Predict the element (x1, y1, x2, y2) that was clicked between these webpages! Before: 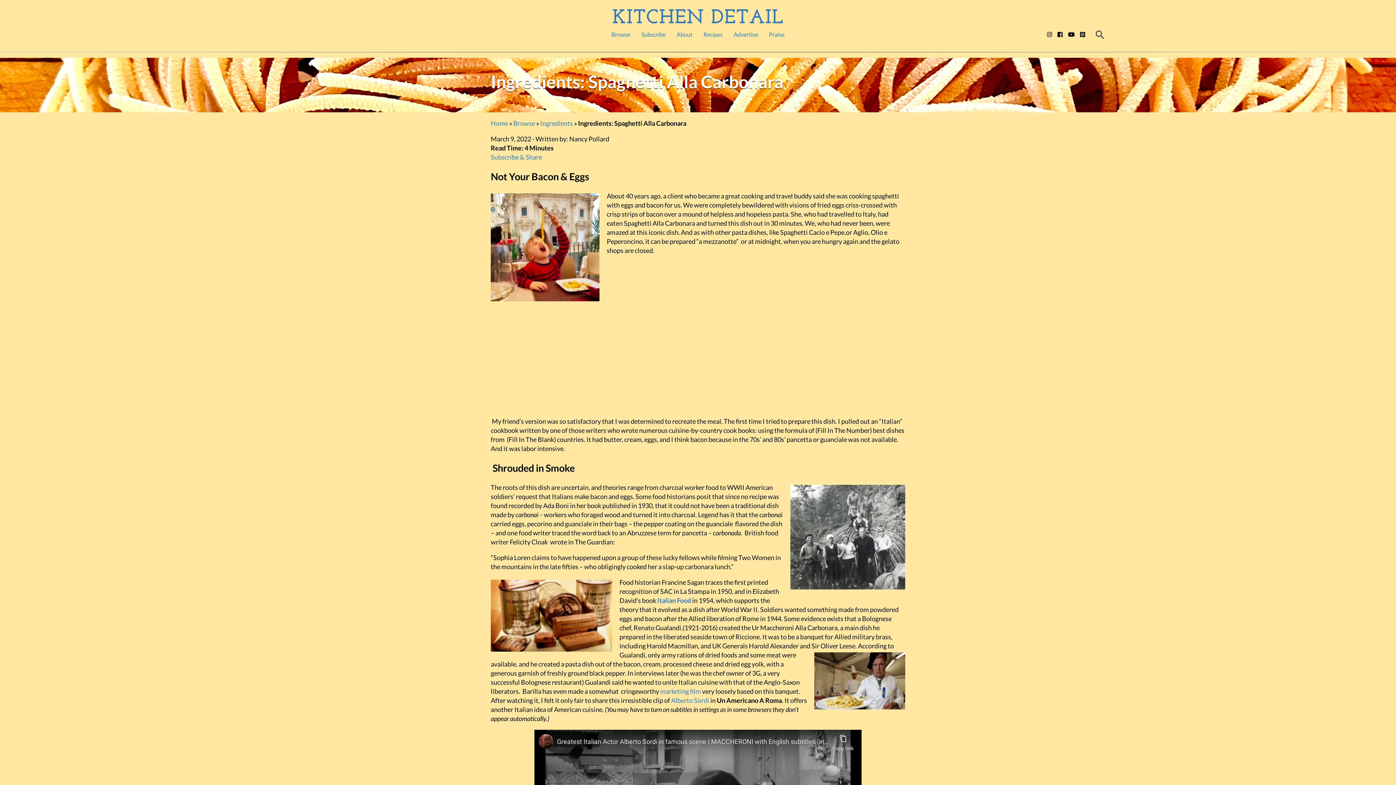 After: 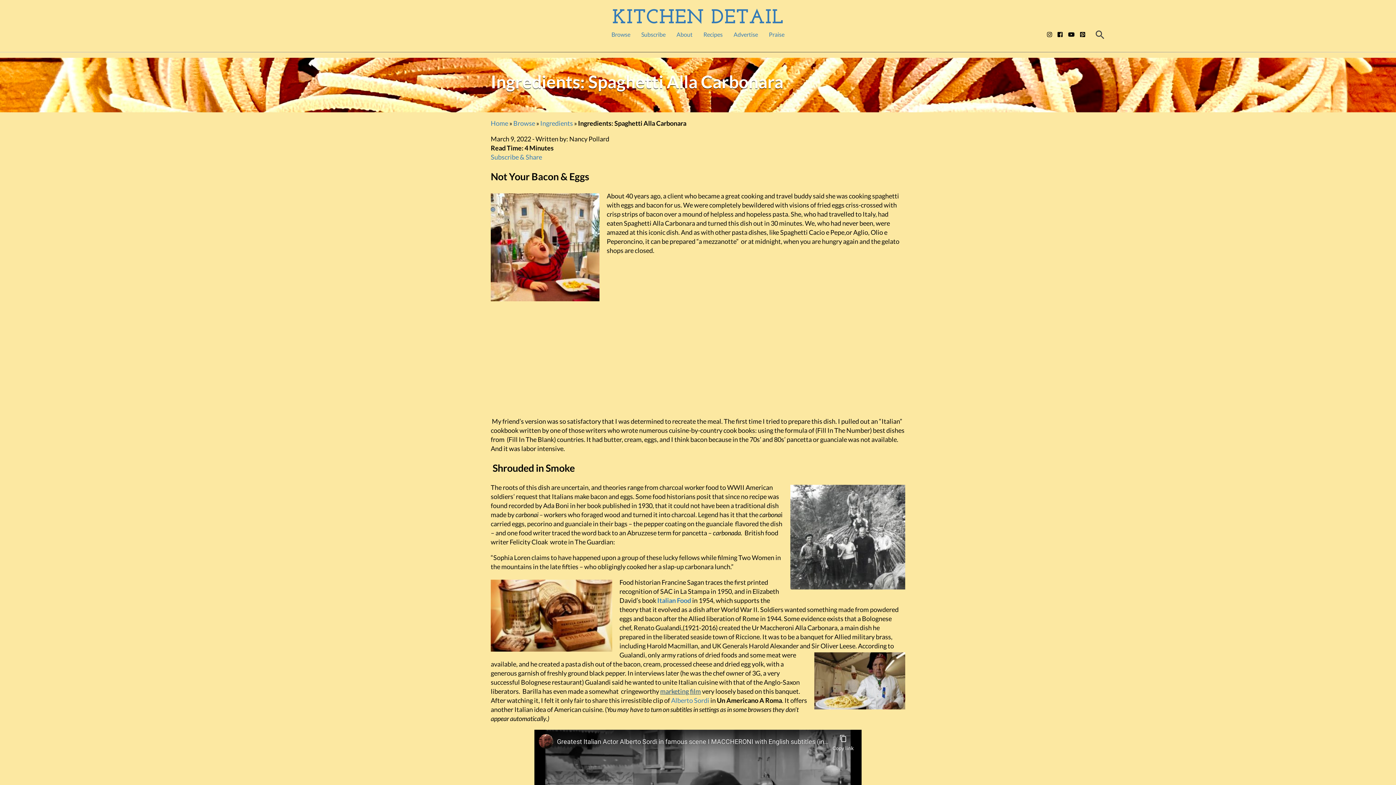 Action: label: marketing film bbox: (660, 687, 701, 695)